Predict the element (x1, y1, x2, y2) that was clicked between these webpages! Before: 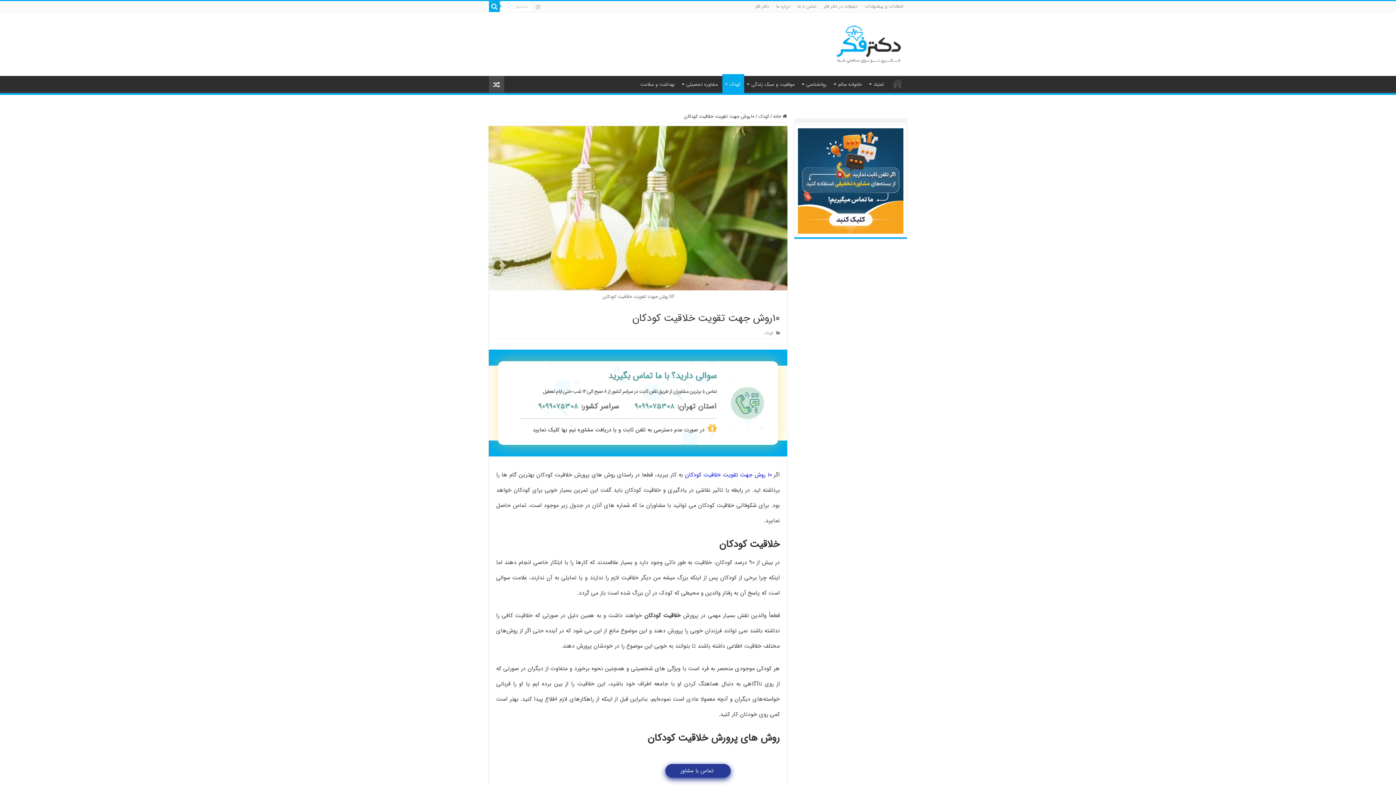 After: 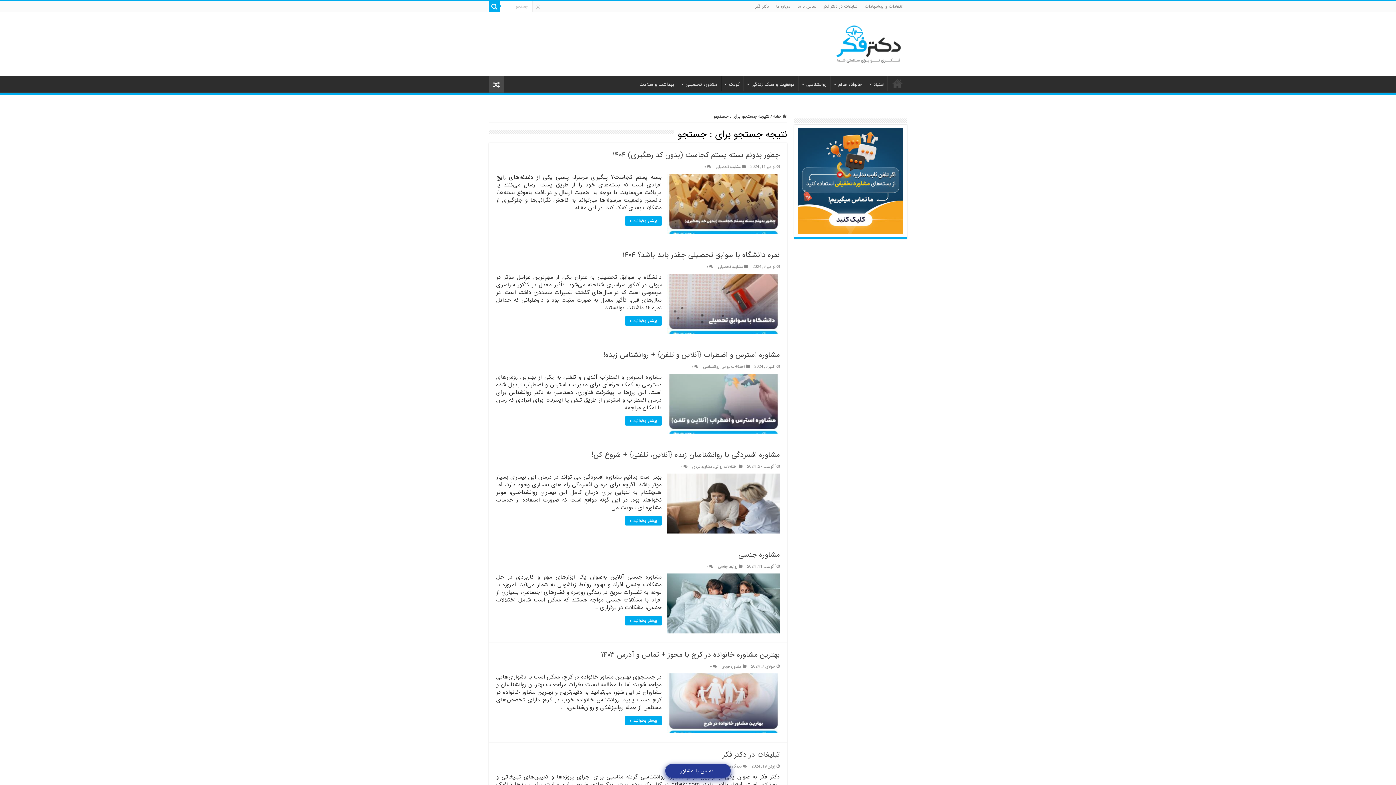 Action: bbox: (489, 1, 500, 12)